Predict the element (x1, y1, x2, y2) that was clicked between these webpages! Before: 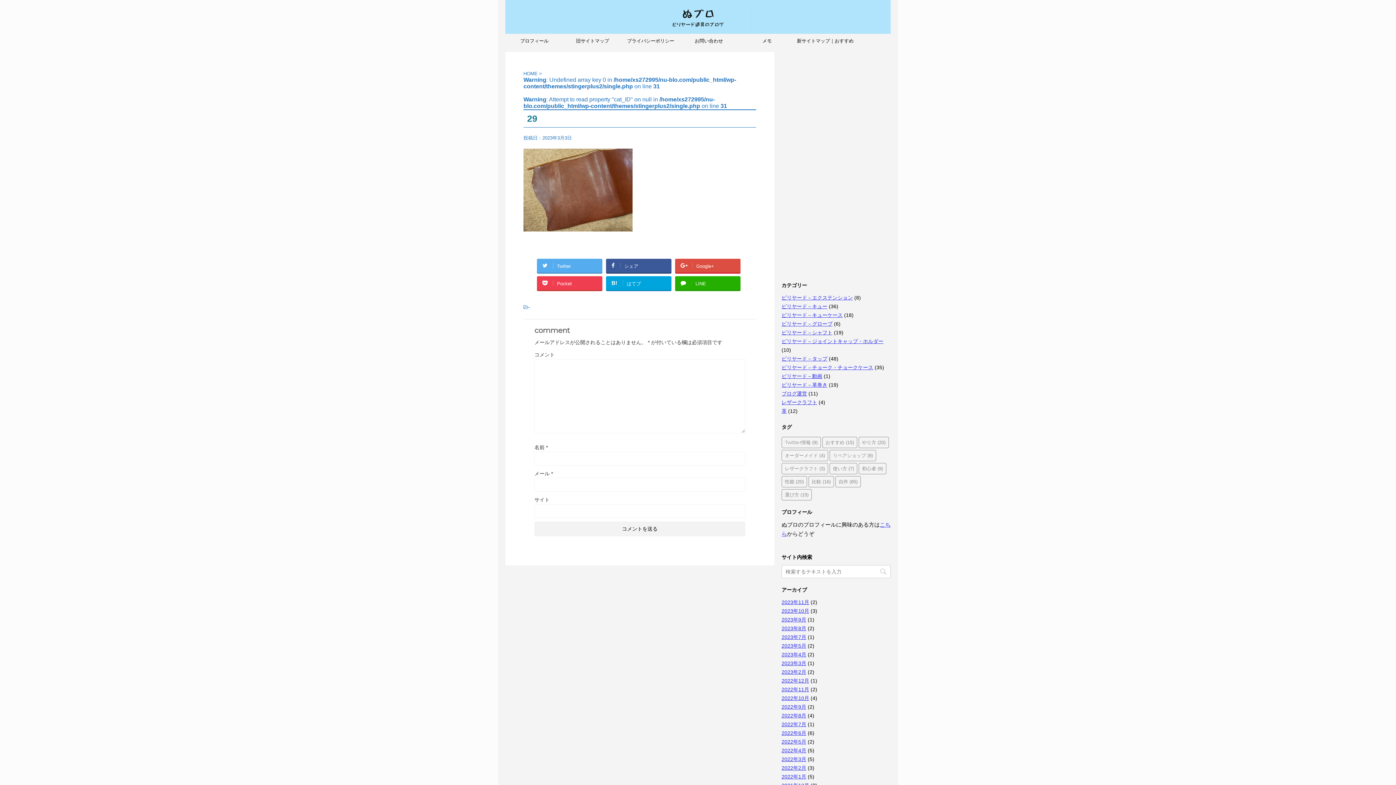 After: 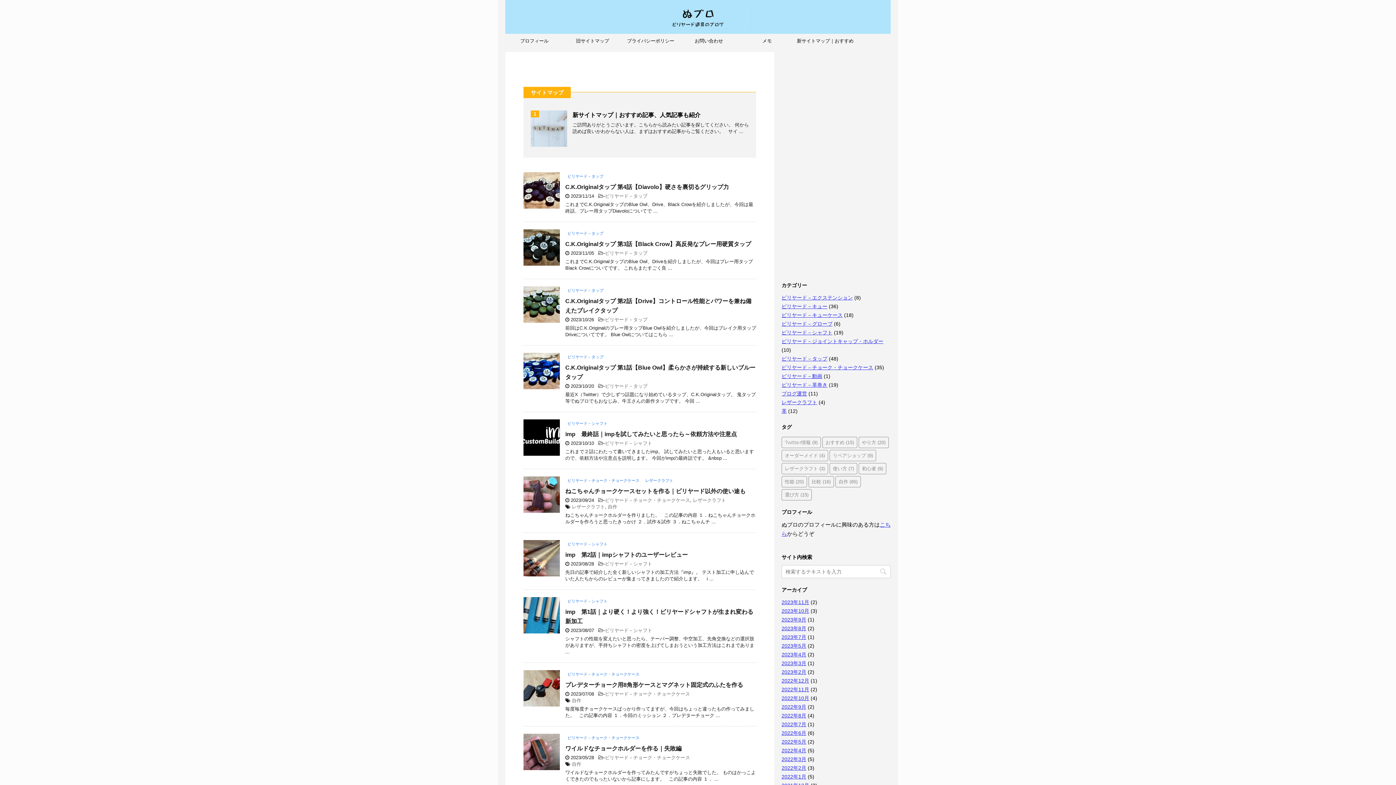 Action: bbox: (644, 29, 751, 30)